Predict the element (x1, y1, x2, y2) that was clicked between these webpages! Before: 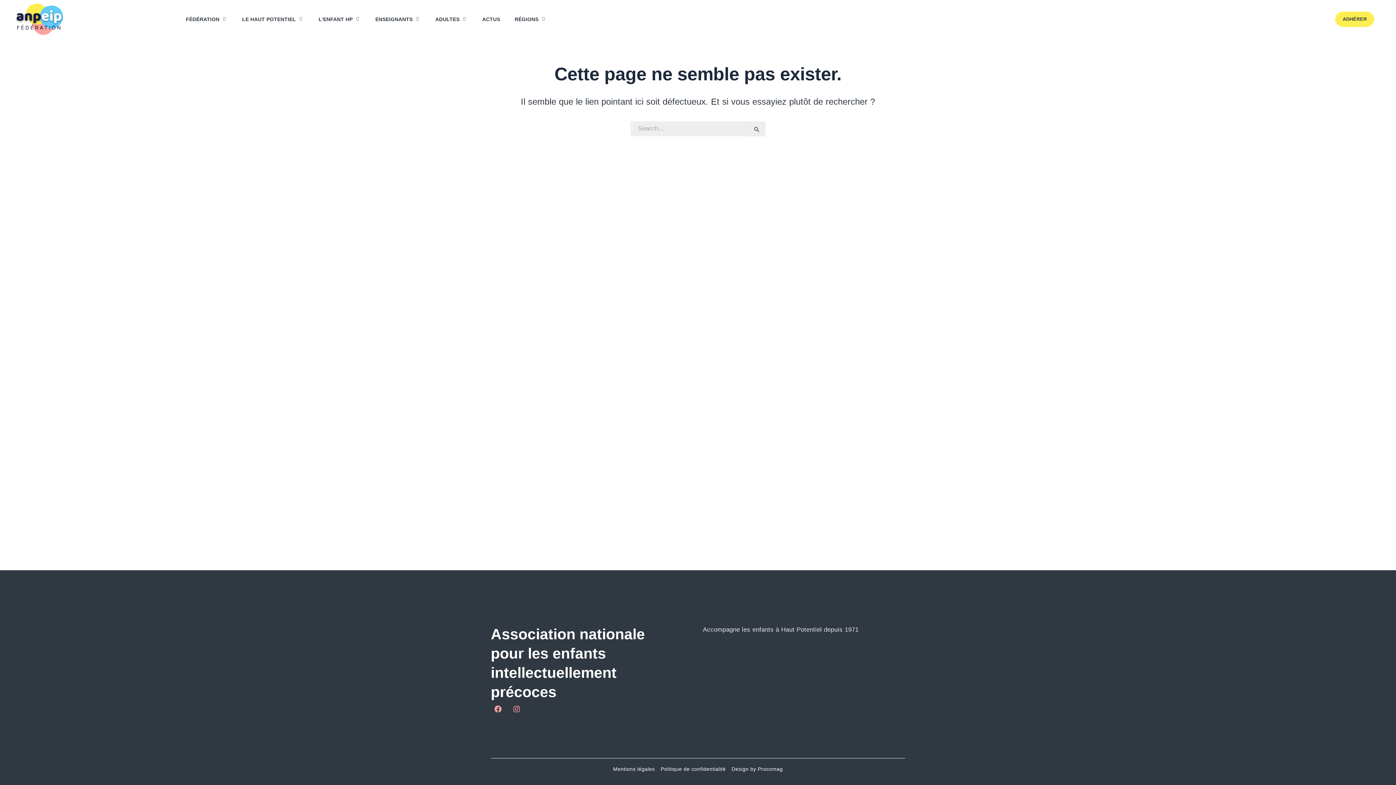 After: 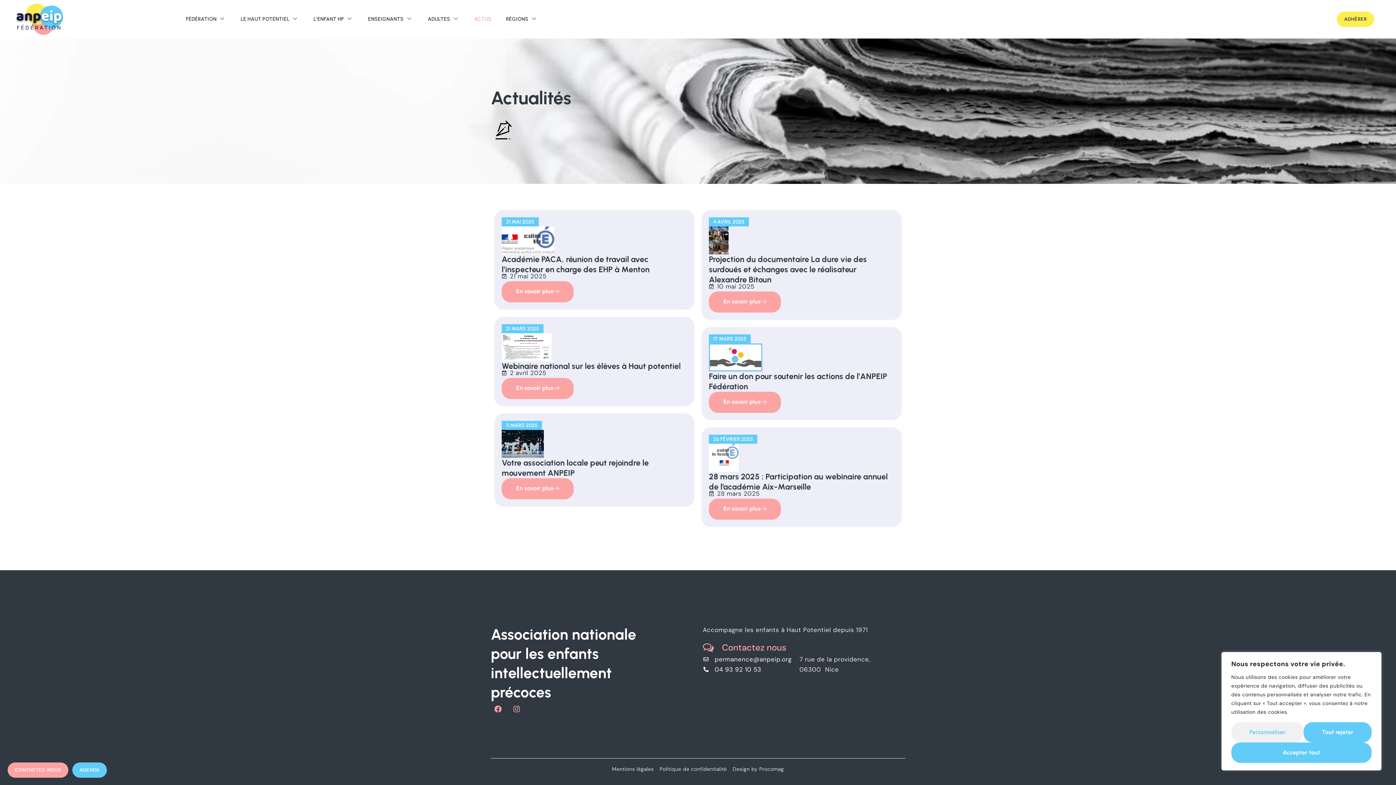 Action: bbox: (475, 4, 507, 33) label: ACTUS